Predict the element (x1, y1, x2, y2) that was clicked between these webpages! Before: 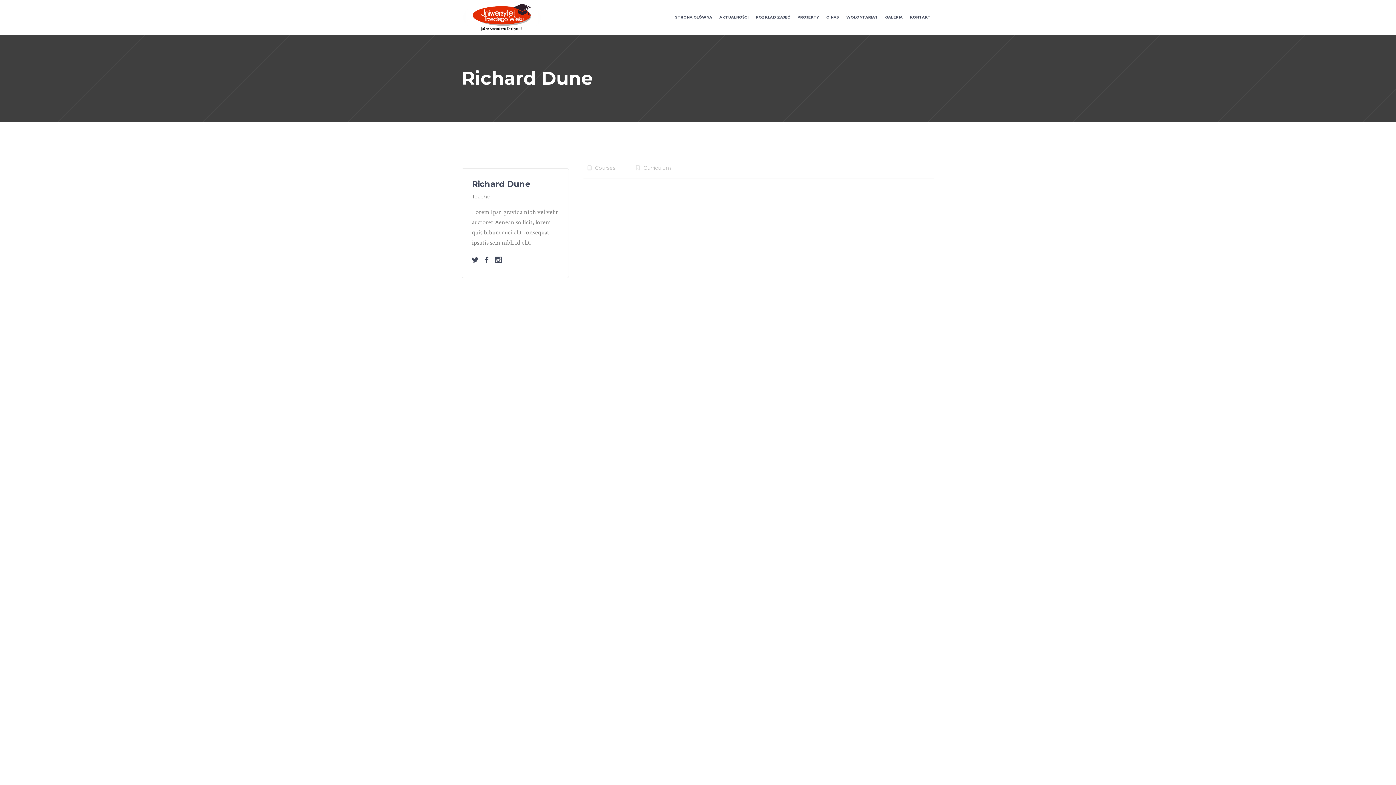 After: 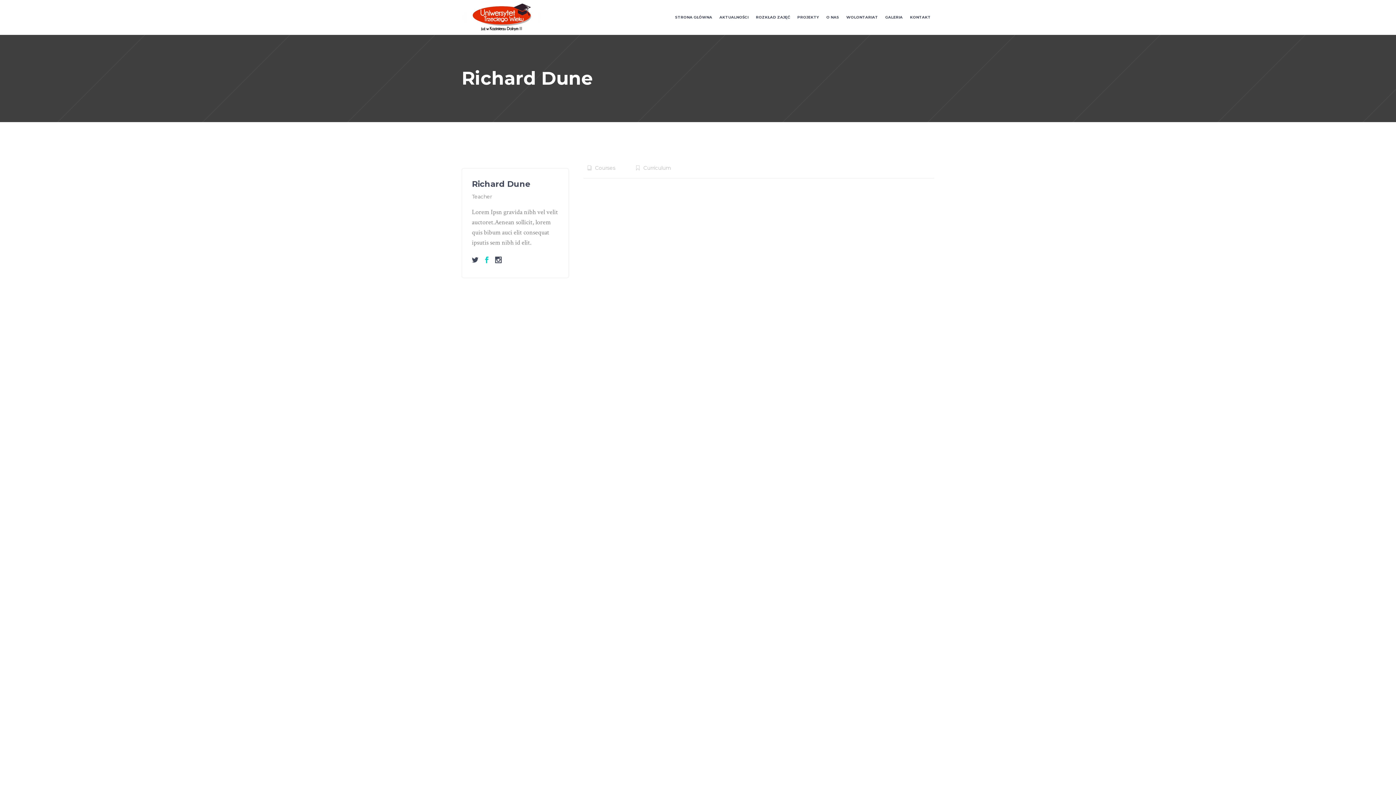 Action: bbox: (483, 256, 490, 263)